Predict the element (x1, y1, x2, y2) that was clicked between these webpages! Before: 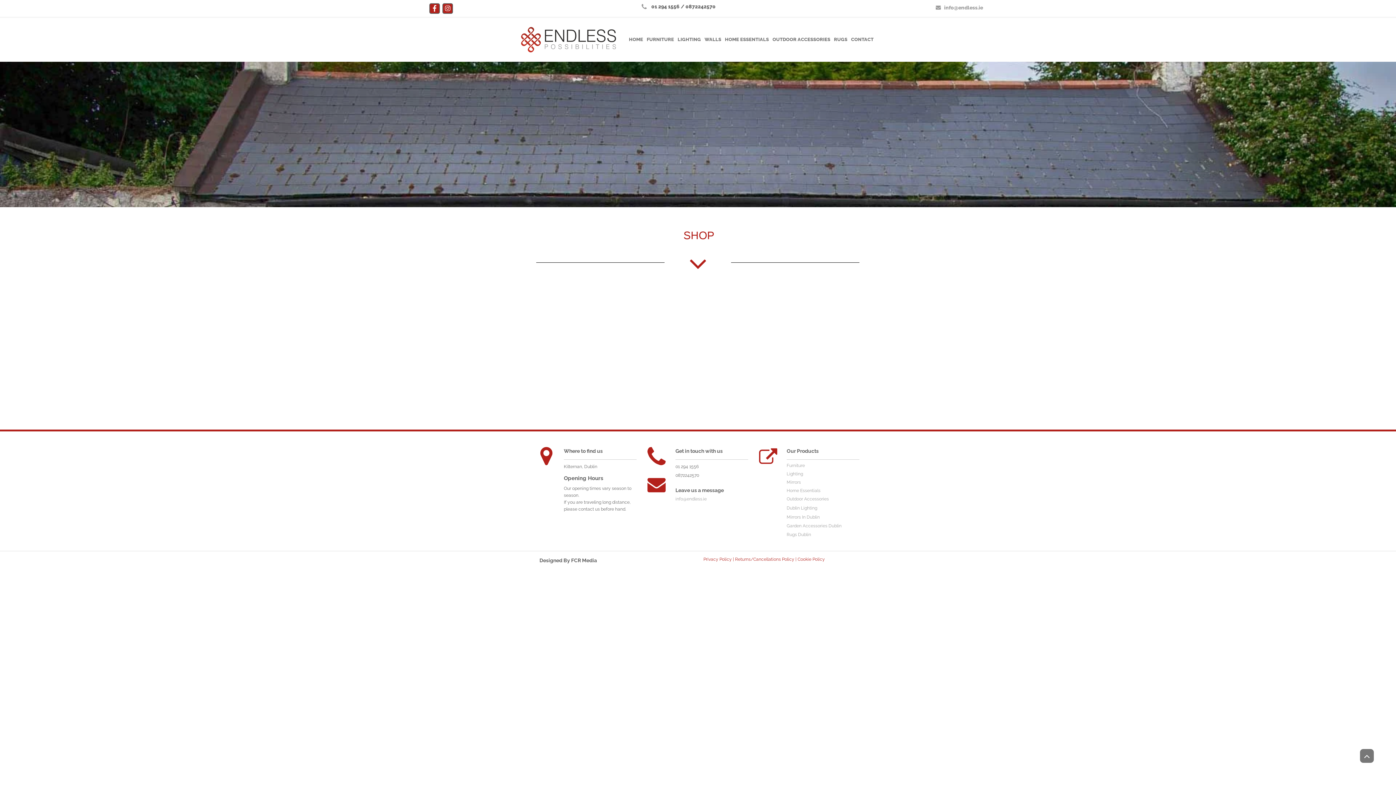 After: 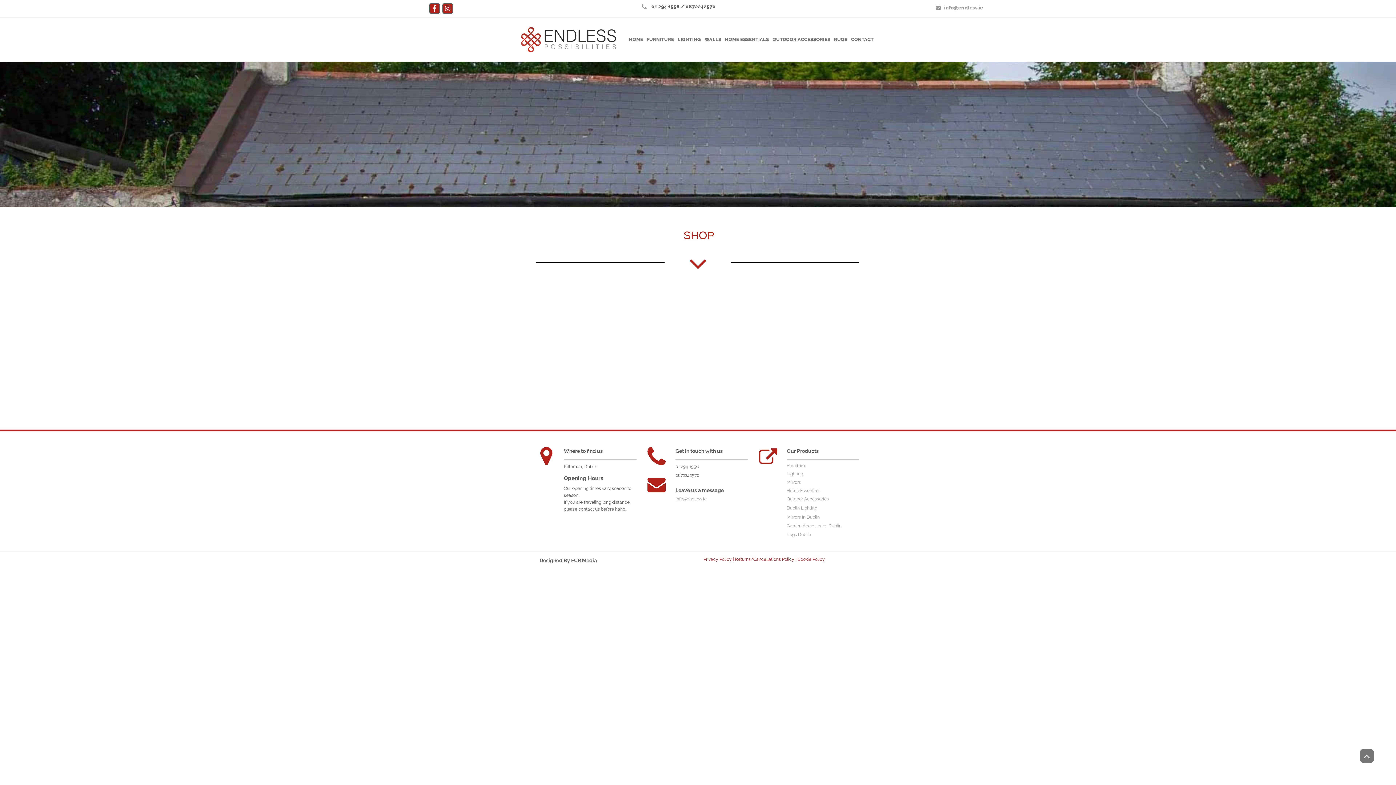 Action: label: info@endless.ie bbox: (944, 6, 983, 10)